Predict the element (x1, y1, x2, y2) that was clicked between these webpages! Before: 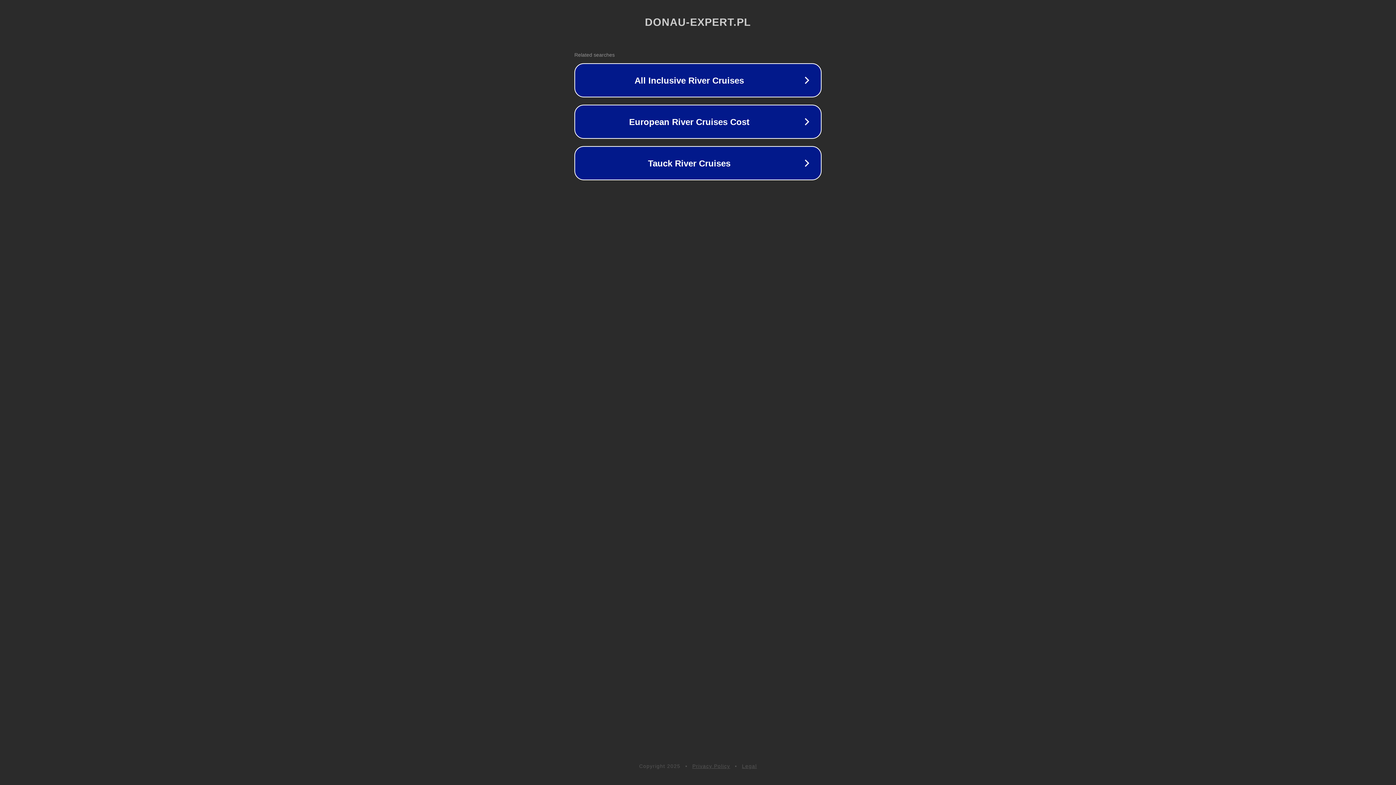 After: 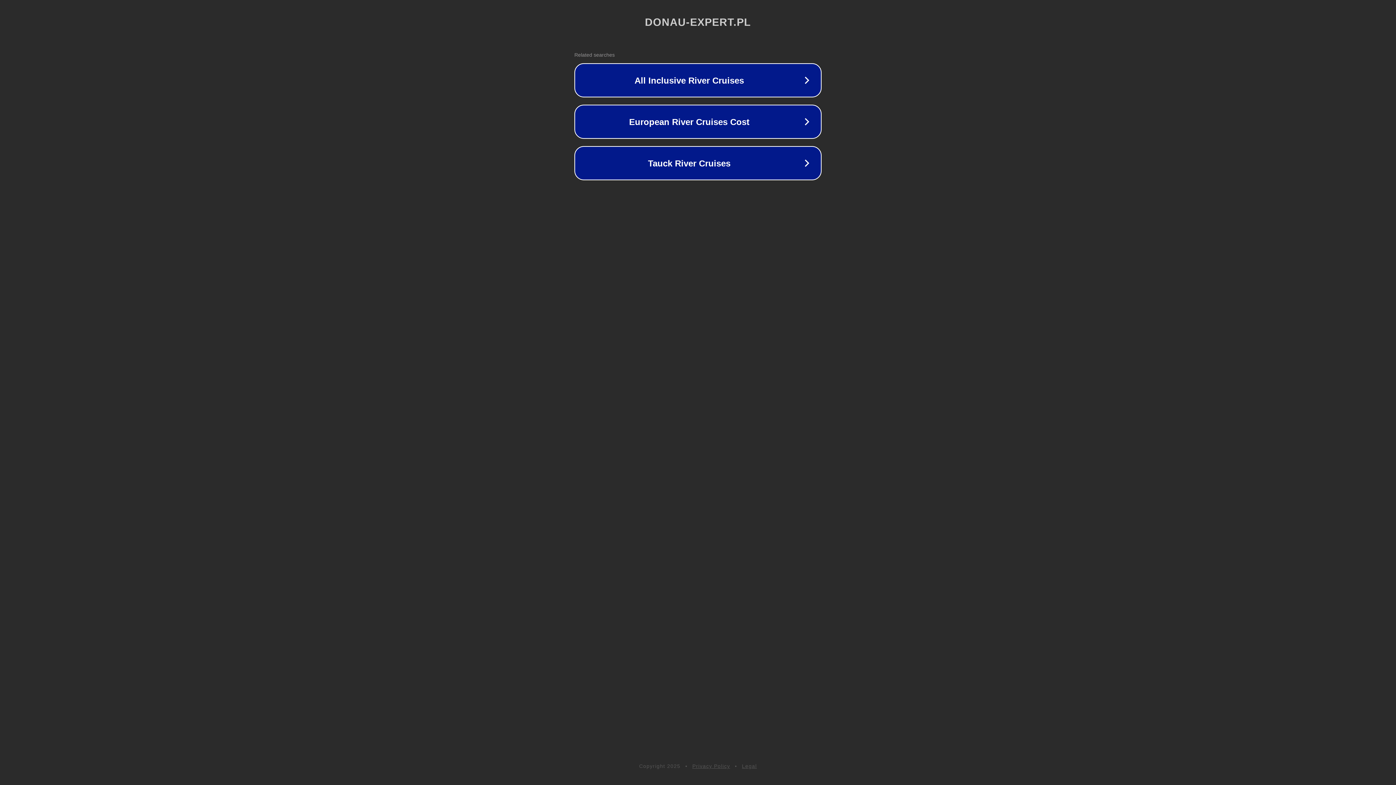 Action: label: Legal bbox: (742, 763, 757, 769)